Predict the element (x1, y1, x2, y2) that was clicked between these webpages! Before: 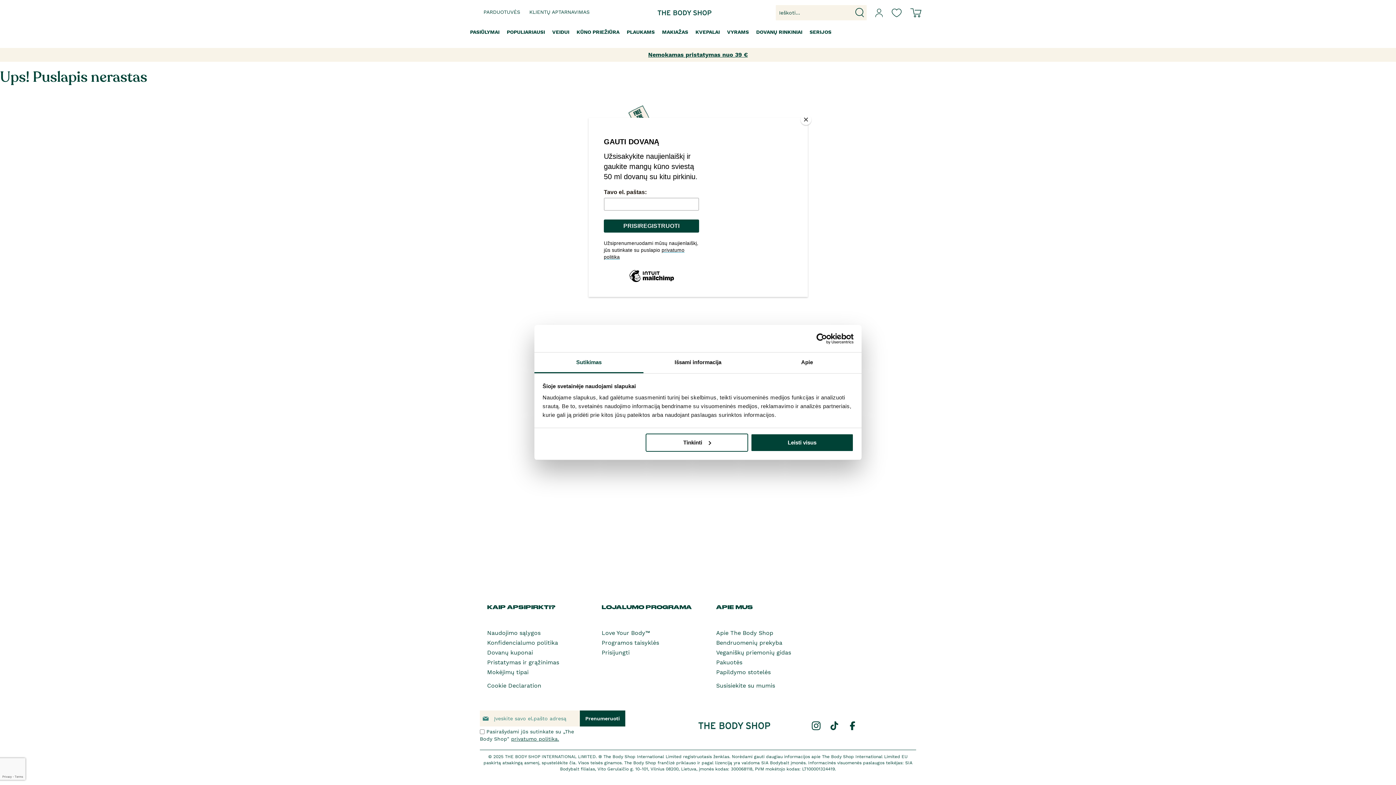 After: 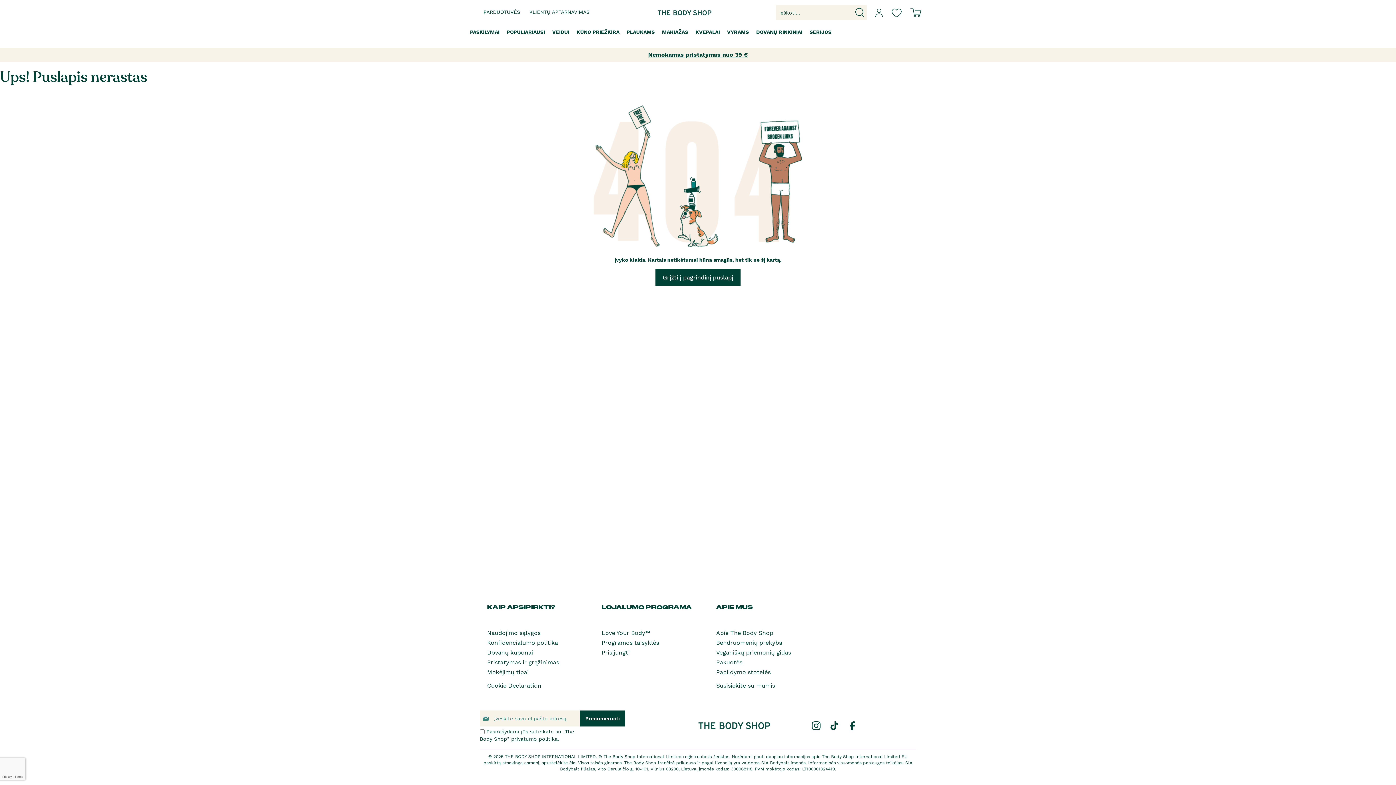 Action: label: Close bbox: (800, 114, 811, 125)